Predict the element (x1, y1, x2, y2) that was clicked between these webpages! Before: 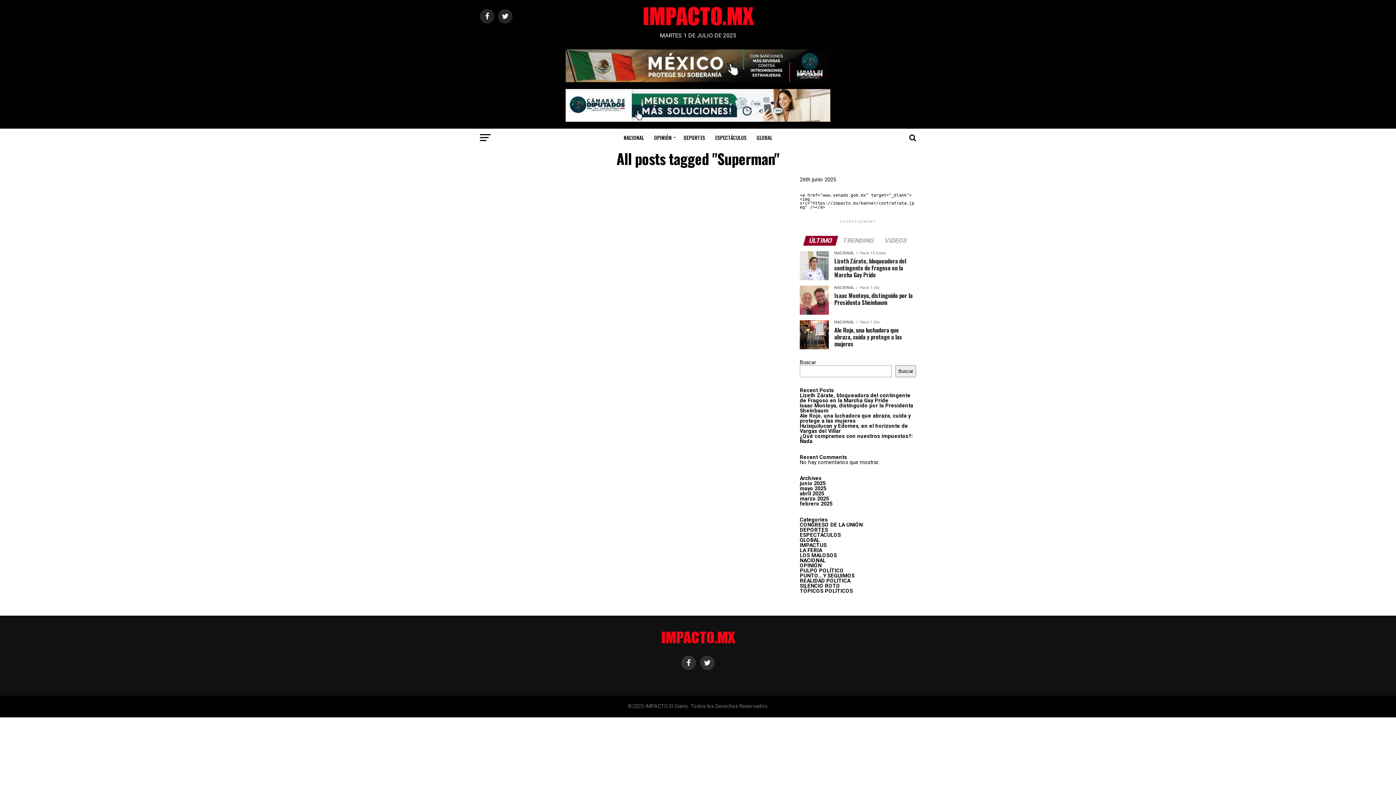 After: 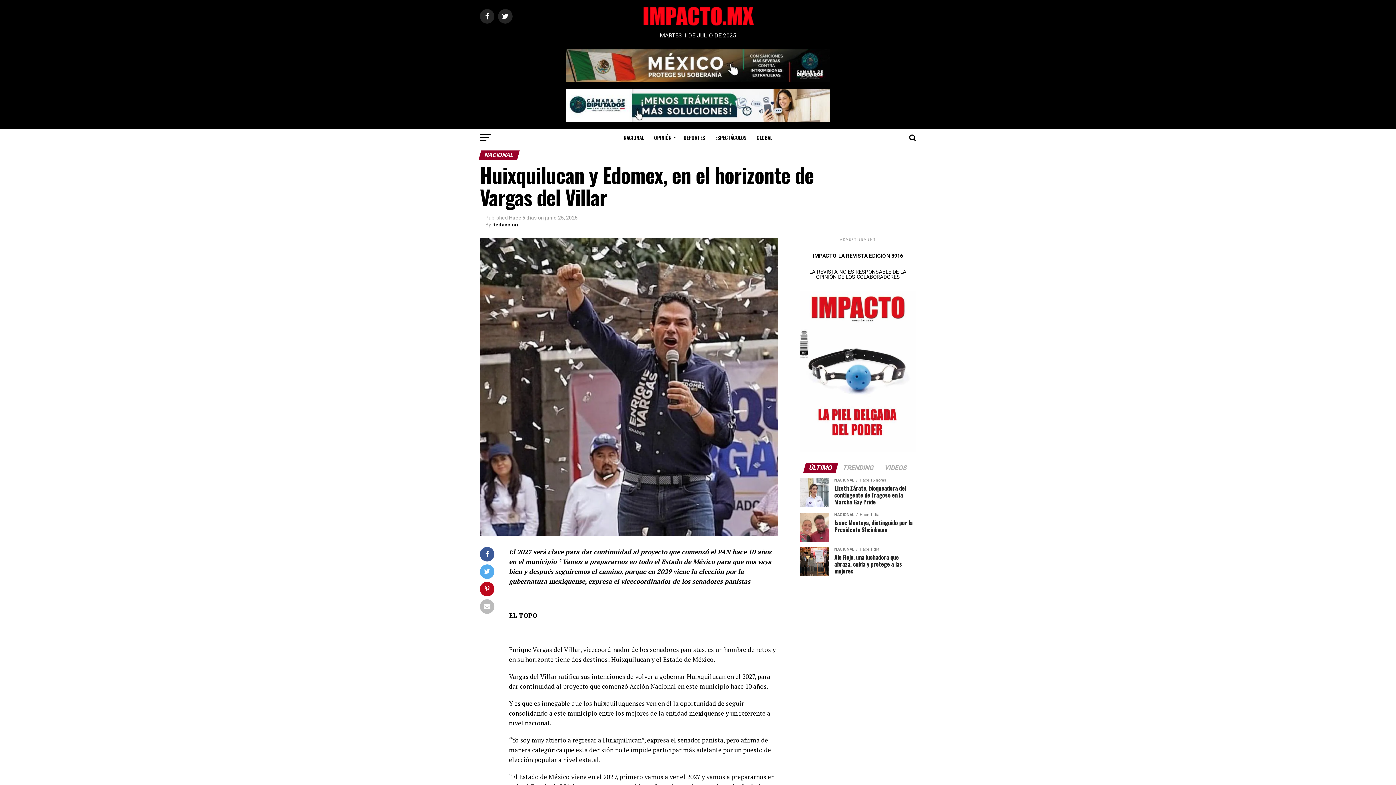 Action: bbox: (800, 423, 908, 434) label: Huixquilucan y Edomex, en el horizonte de Vargas del Villar